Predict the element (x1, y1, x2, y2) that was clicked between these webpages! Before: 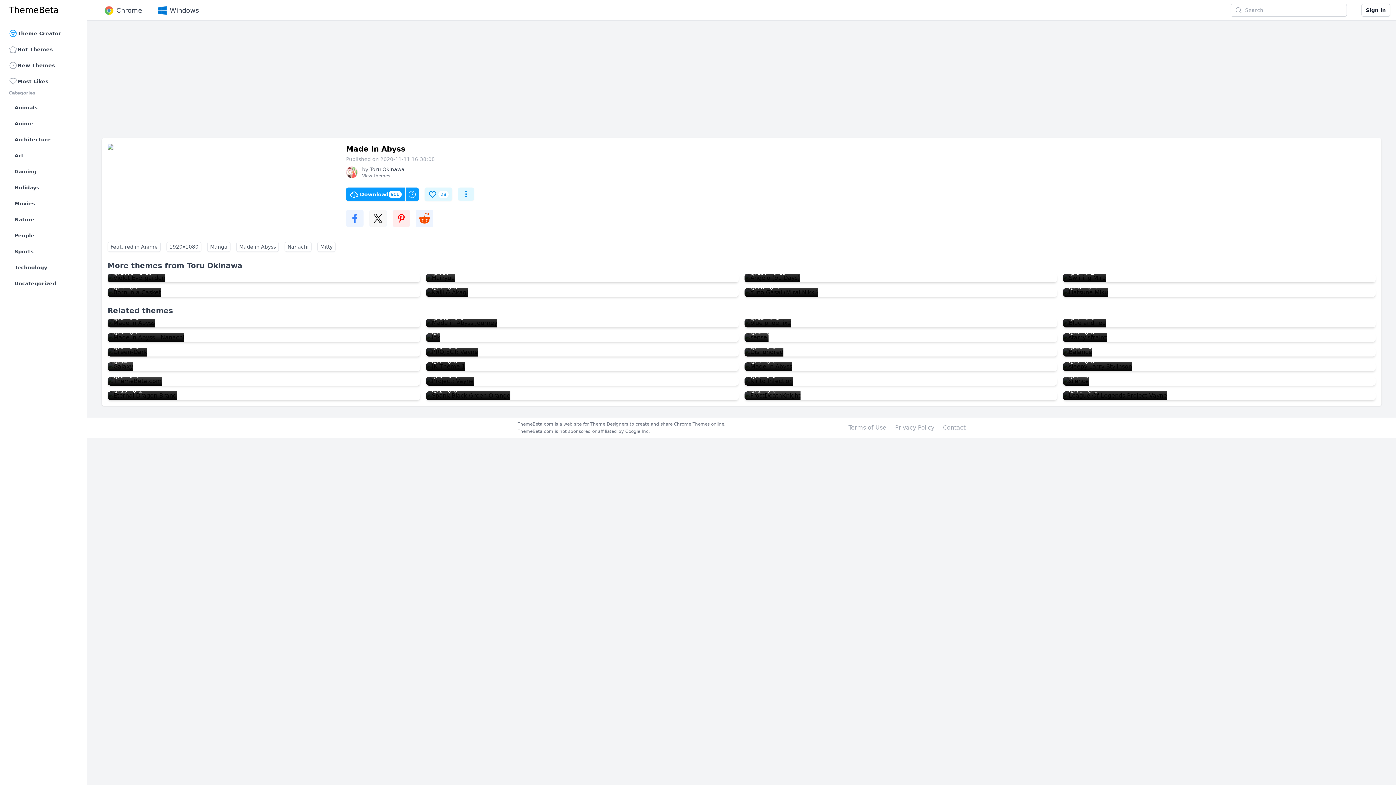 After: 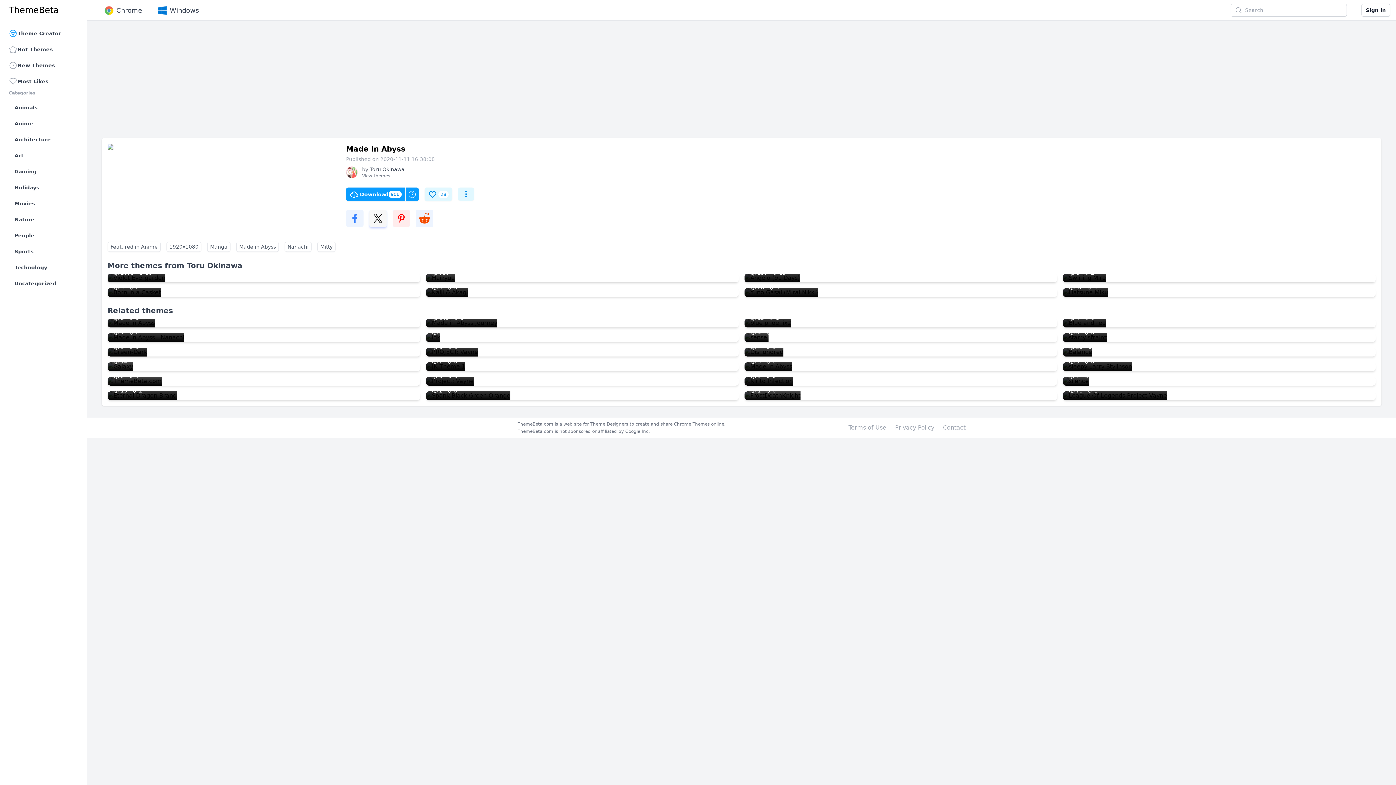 Action: bbox: (369, 209, 386, 227)